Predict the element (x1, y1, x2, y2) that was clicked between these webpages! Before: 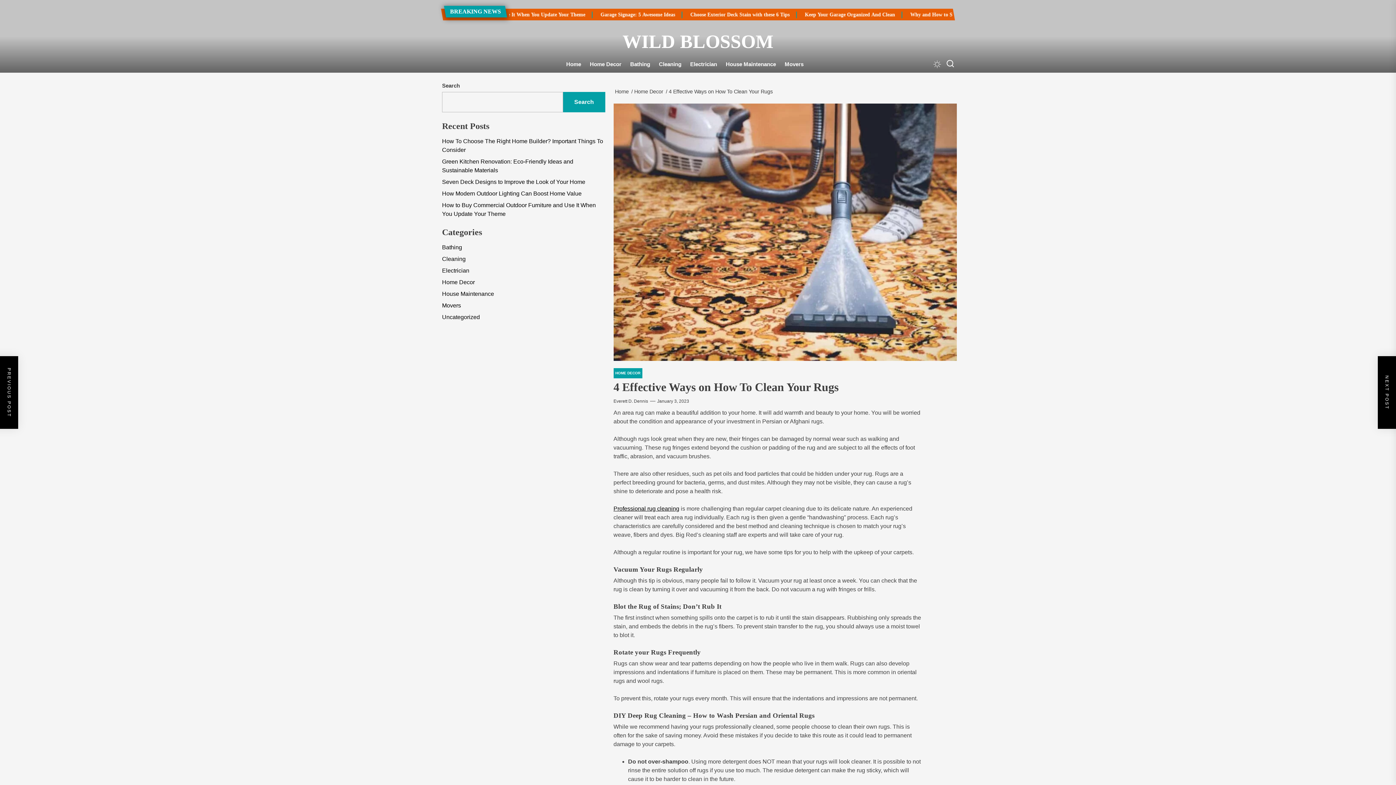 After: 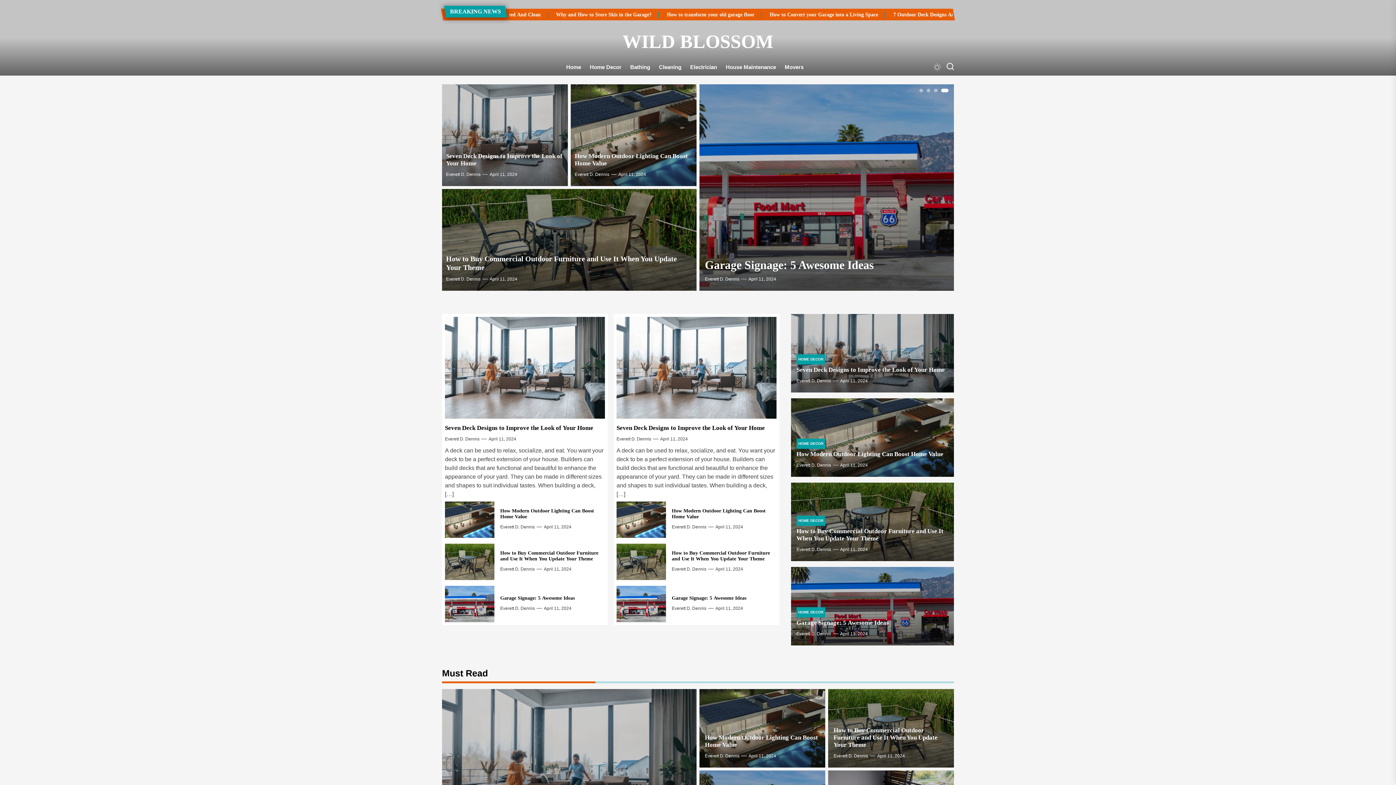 Action: bbox: (613, 88, 632, 94) label: Home